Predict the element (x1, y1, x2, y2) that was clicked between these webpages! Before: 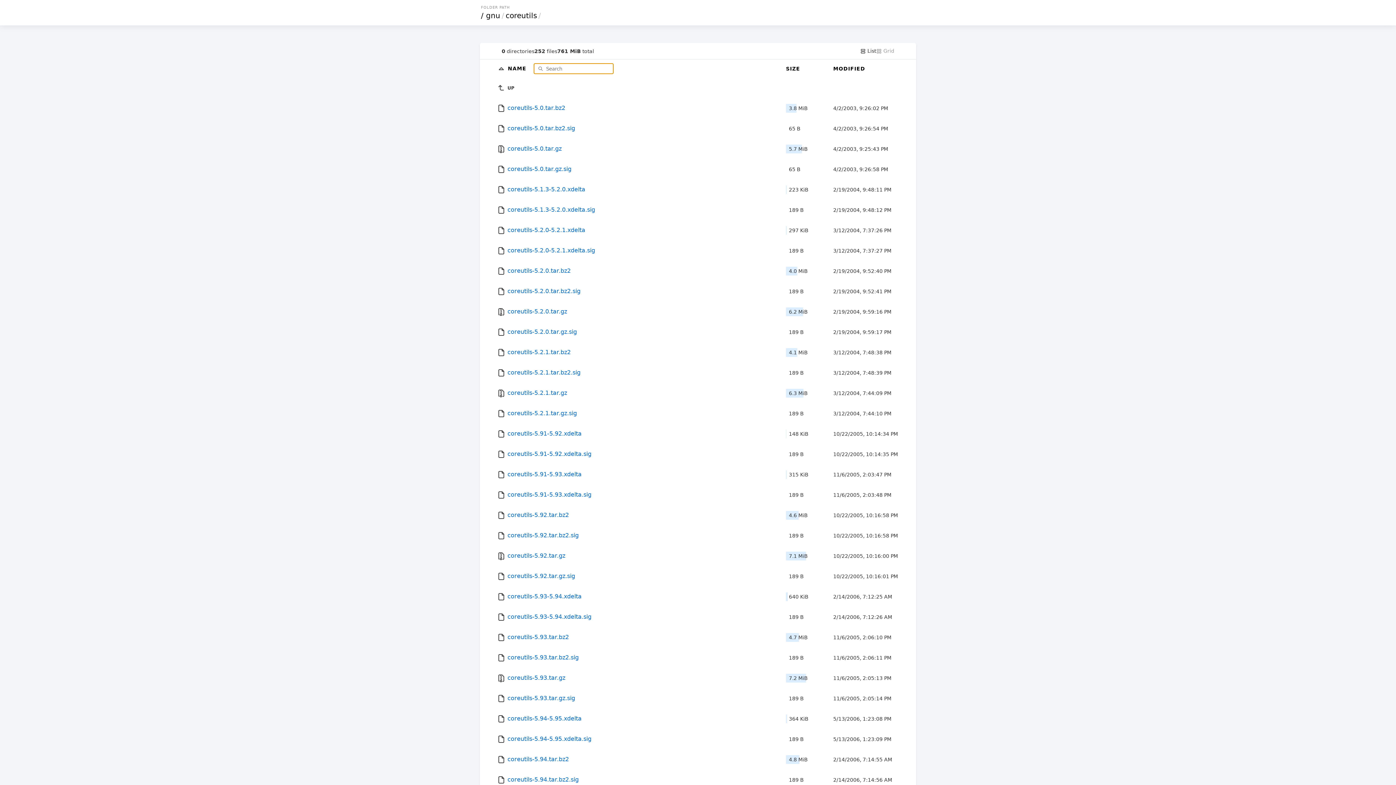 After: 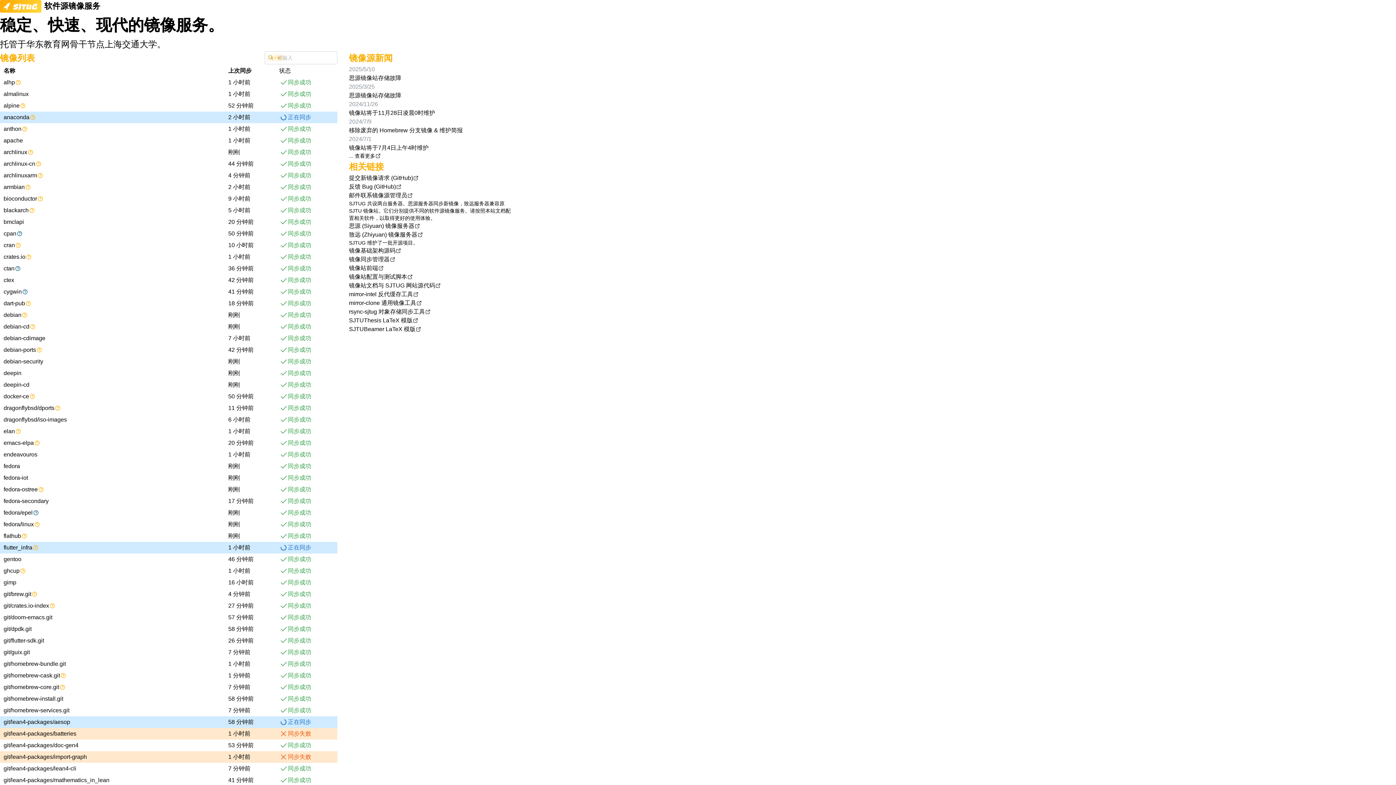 Action: label: / bbox: (480, 11, 484, 20)